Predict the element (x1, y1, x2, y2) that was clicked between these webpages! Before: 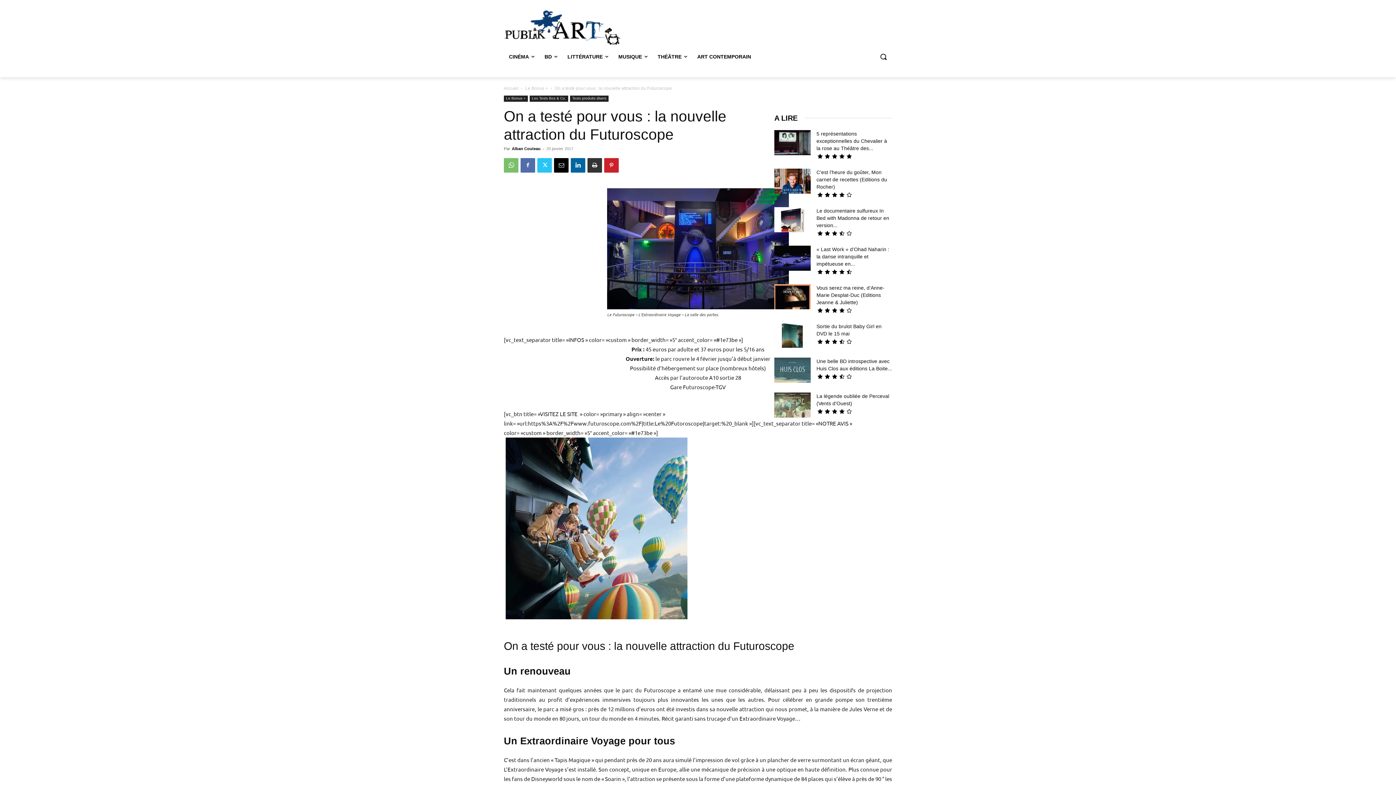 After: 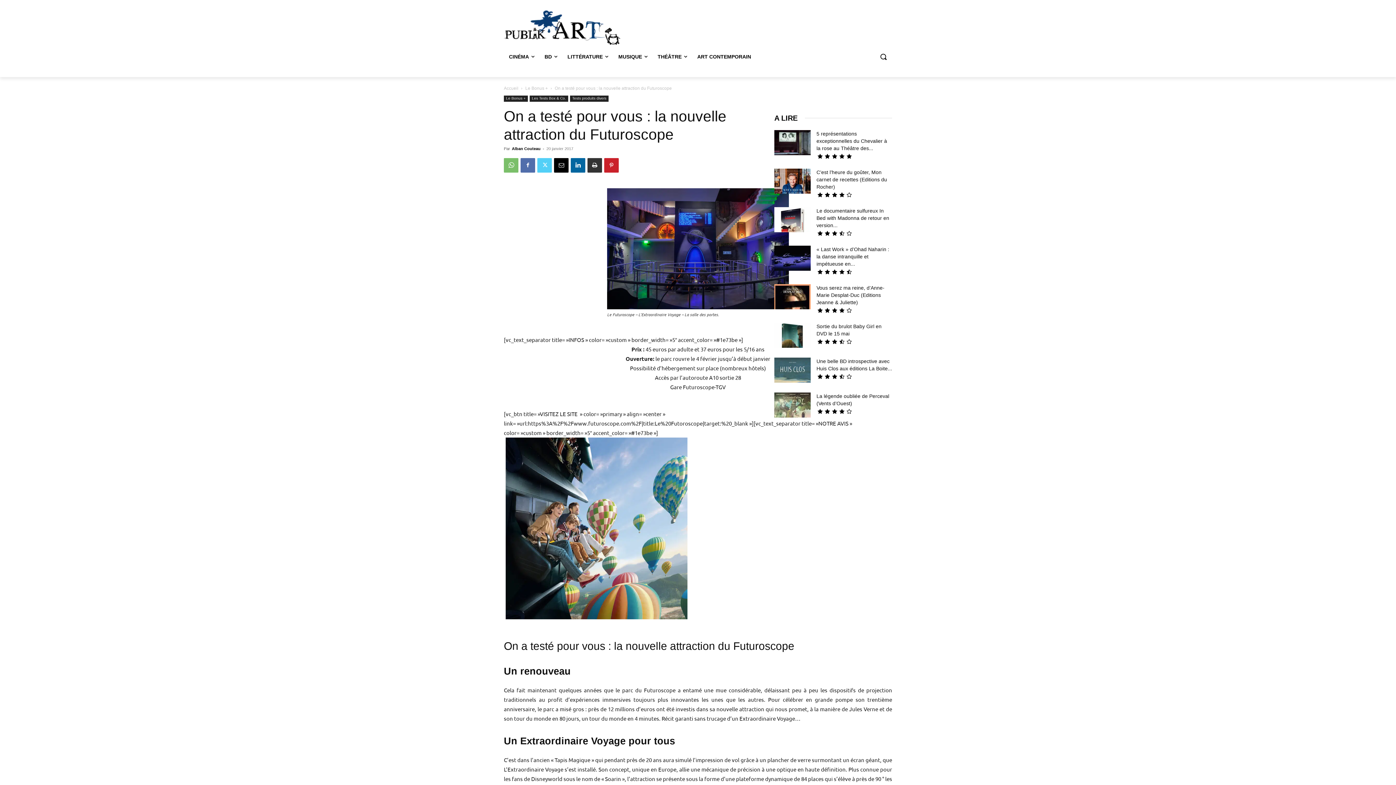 Action: bbox: (537, 158, 552, 172)